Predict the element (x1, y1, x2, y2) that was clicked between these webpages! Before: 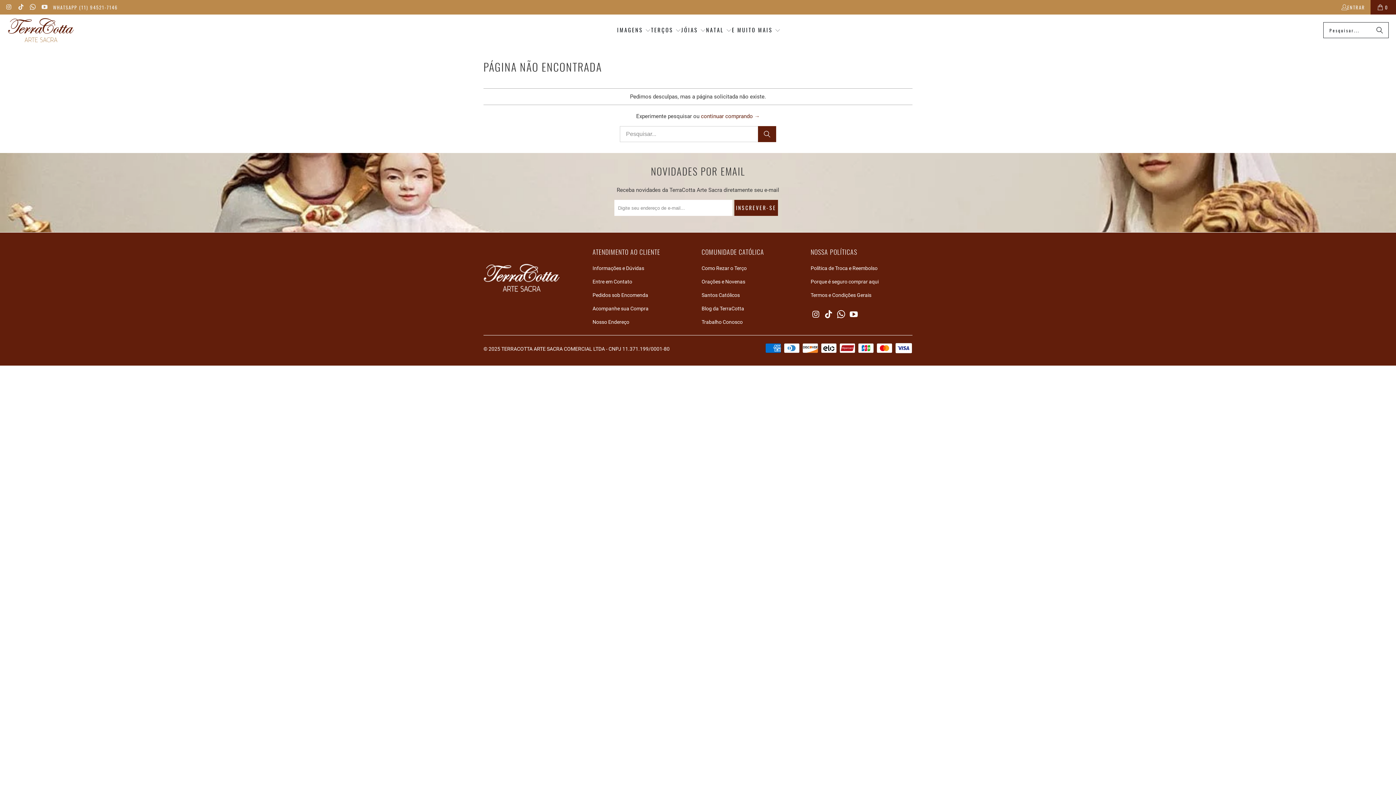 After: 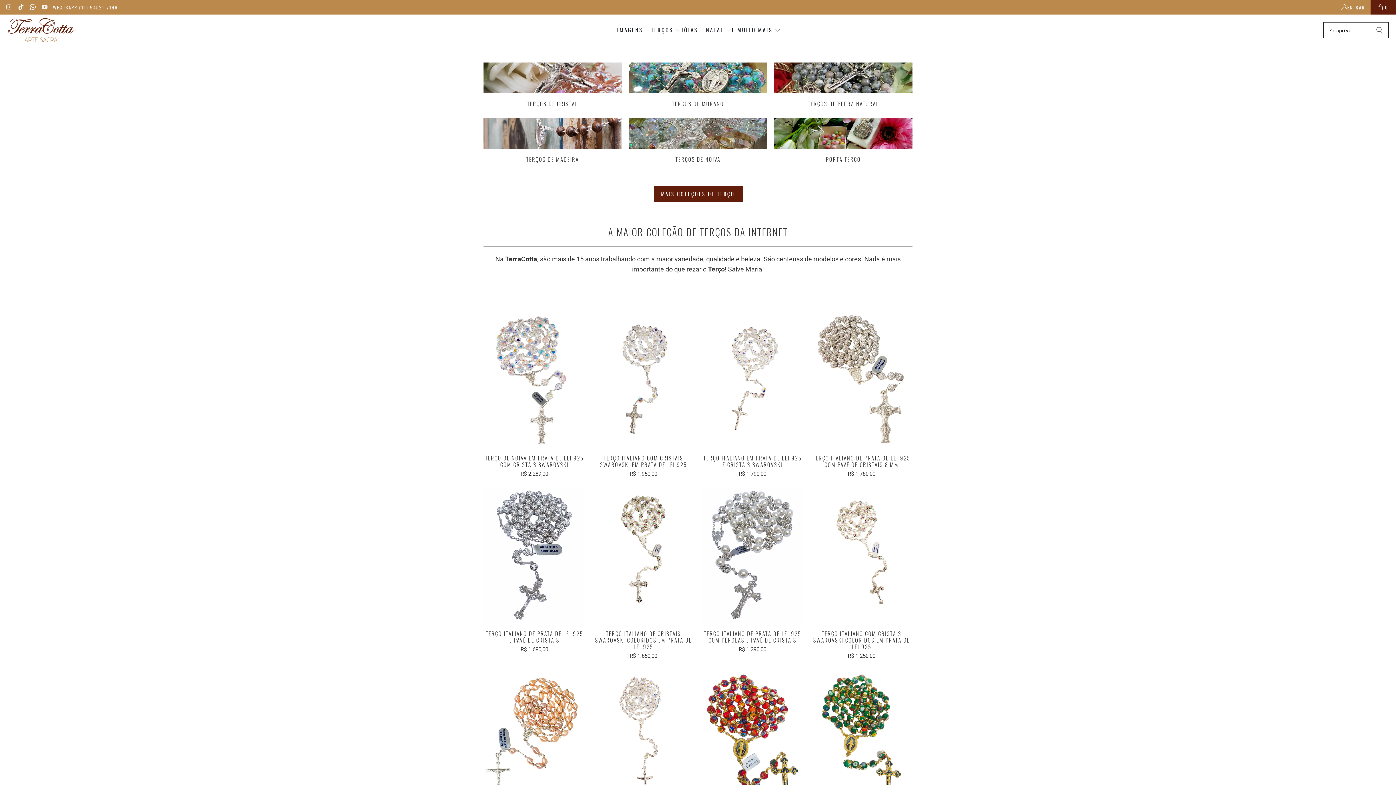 Action: label: TERÇOS  bbox: (651, 21, 681, 39)